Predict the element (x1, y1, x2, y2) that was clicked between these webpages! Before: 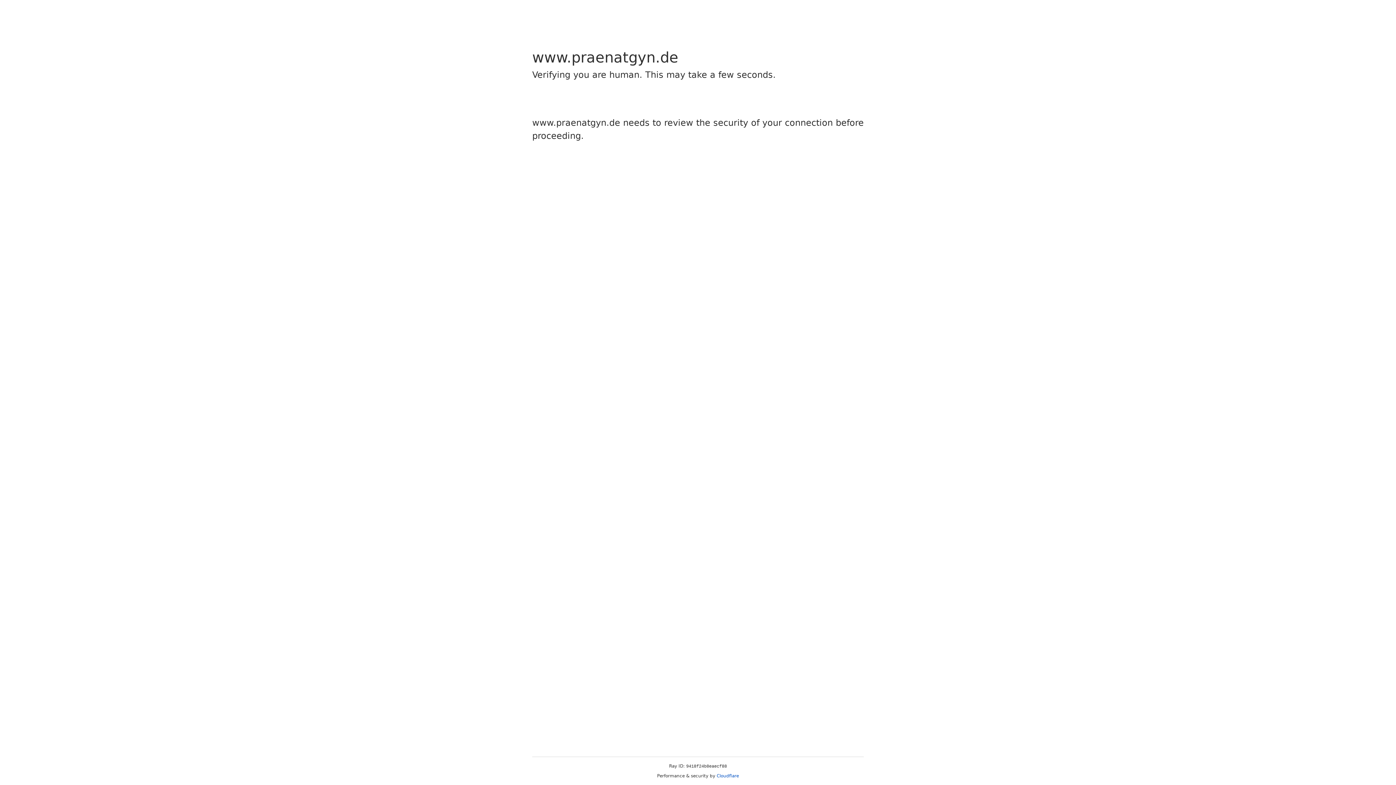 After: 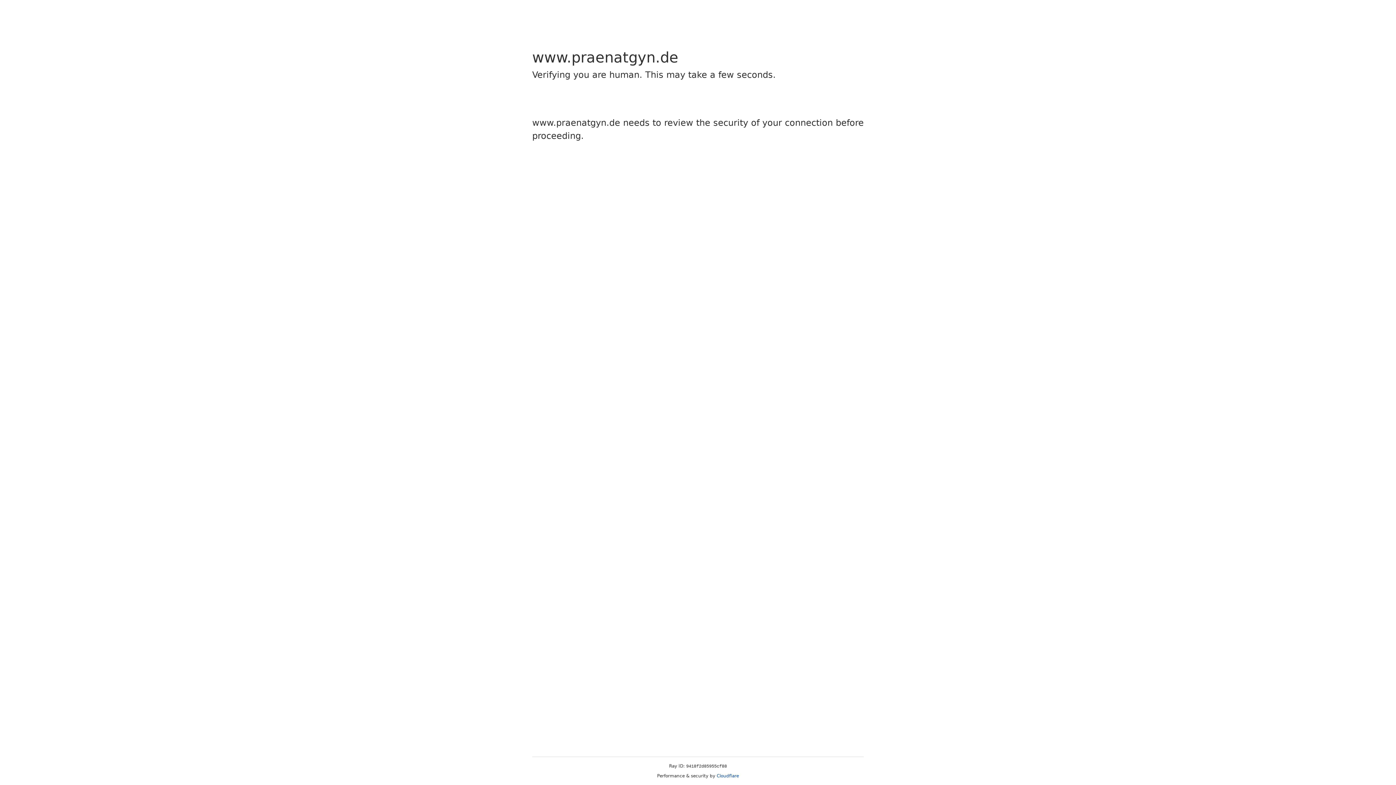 Action: bbox: (716, 773, 739, 778) label: Cloudflare